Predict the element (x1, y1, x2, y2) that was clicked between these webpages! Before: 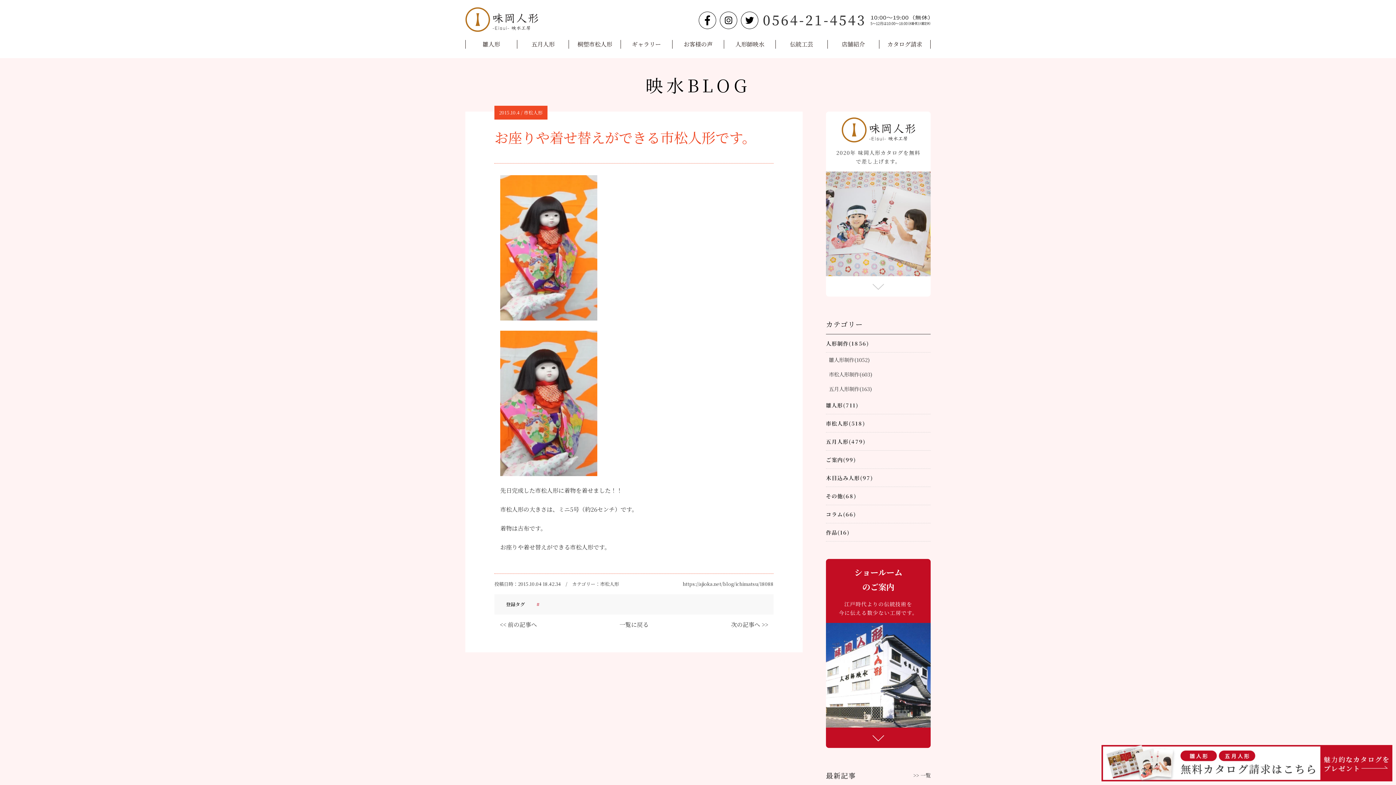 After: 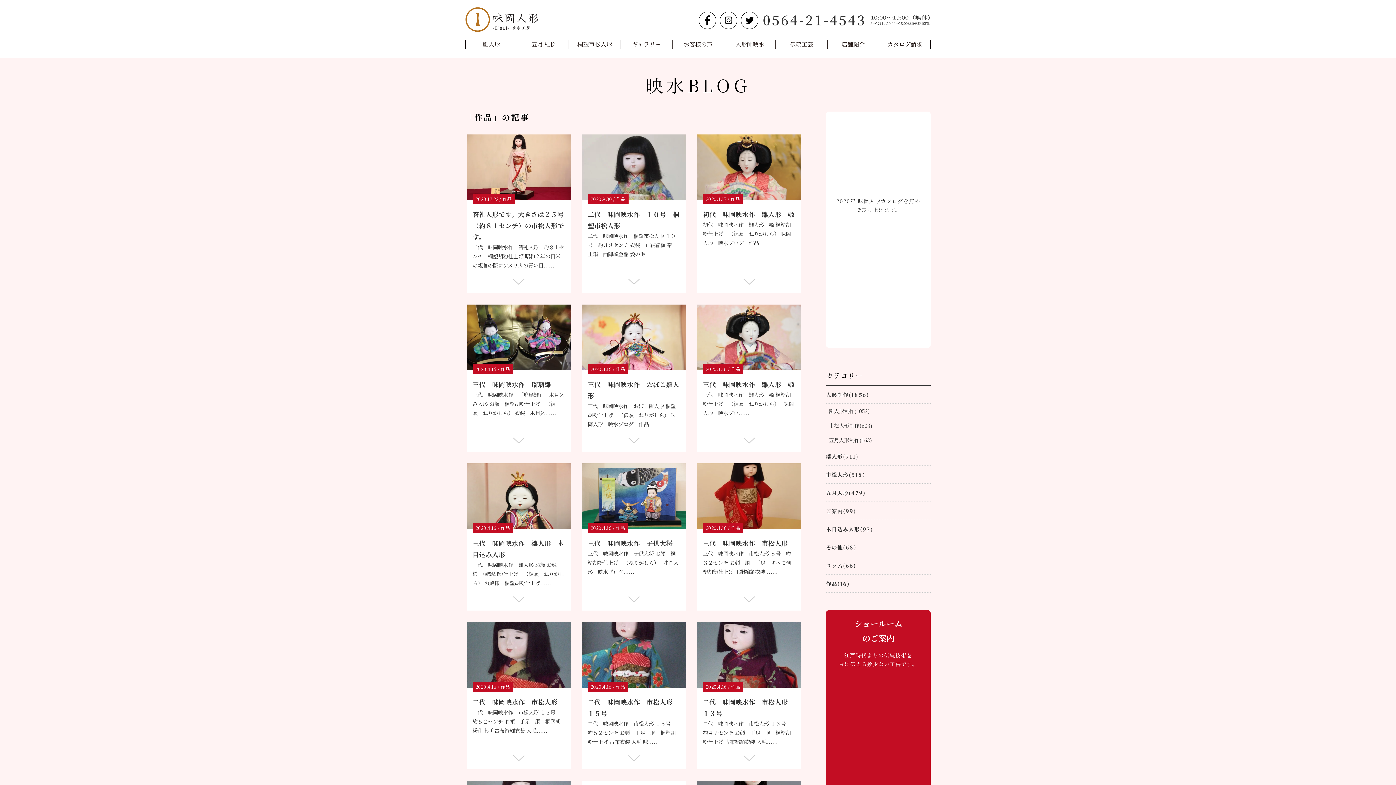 Action: bbox: (826, 528, 850, 536) label: 作品(16)